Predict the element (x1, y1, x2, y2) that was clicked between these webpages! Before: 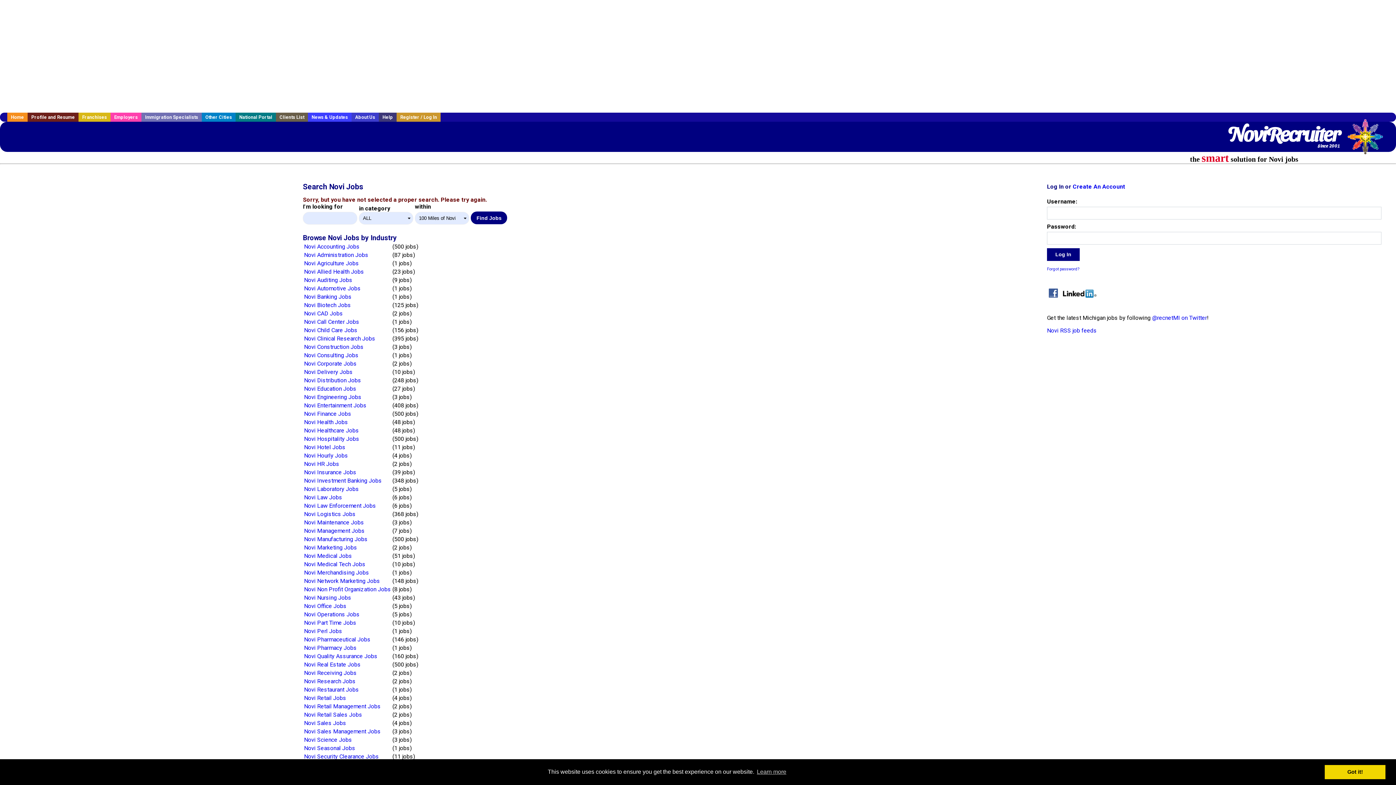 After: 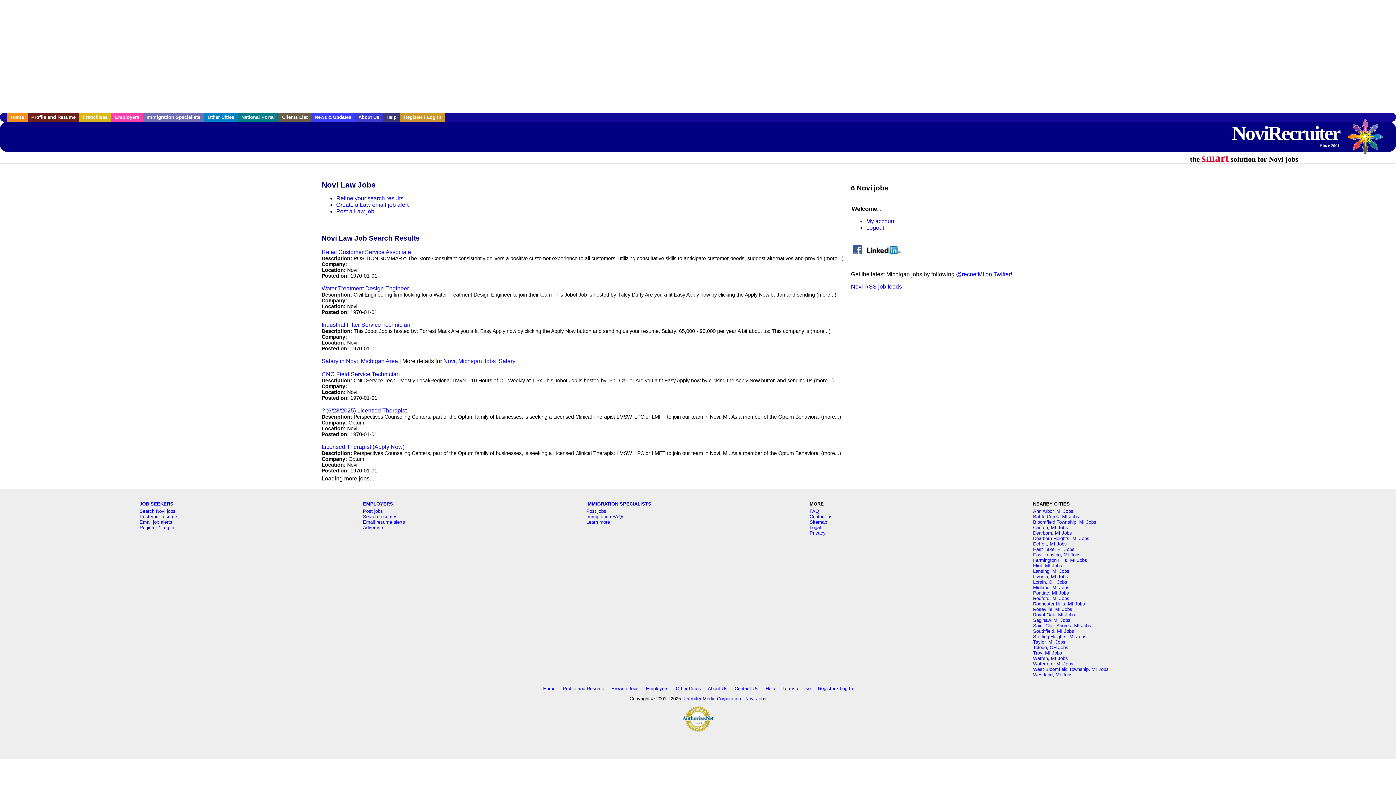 Action: label: Novi Law Jobs bbox: (304, 494, 342, 501)